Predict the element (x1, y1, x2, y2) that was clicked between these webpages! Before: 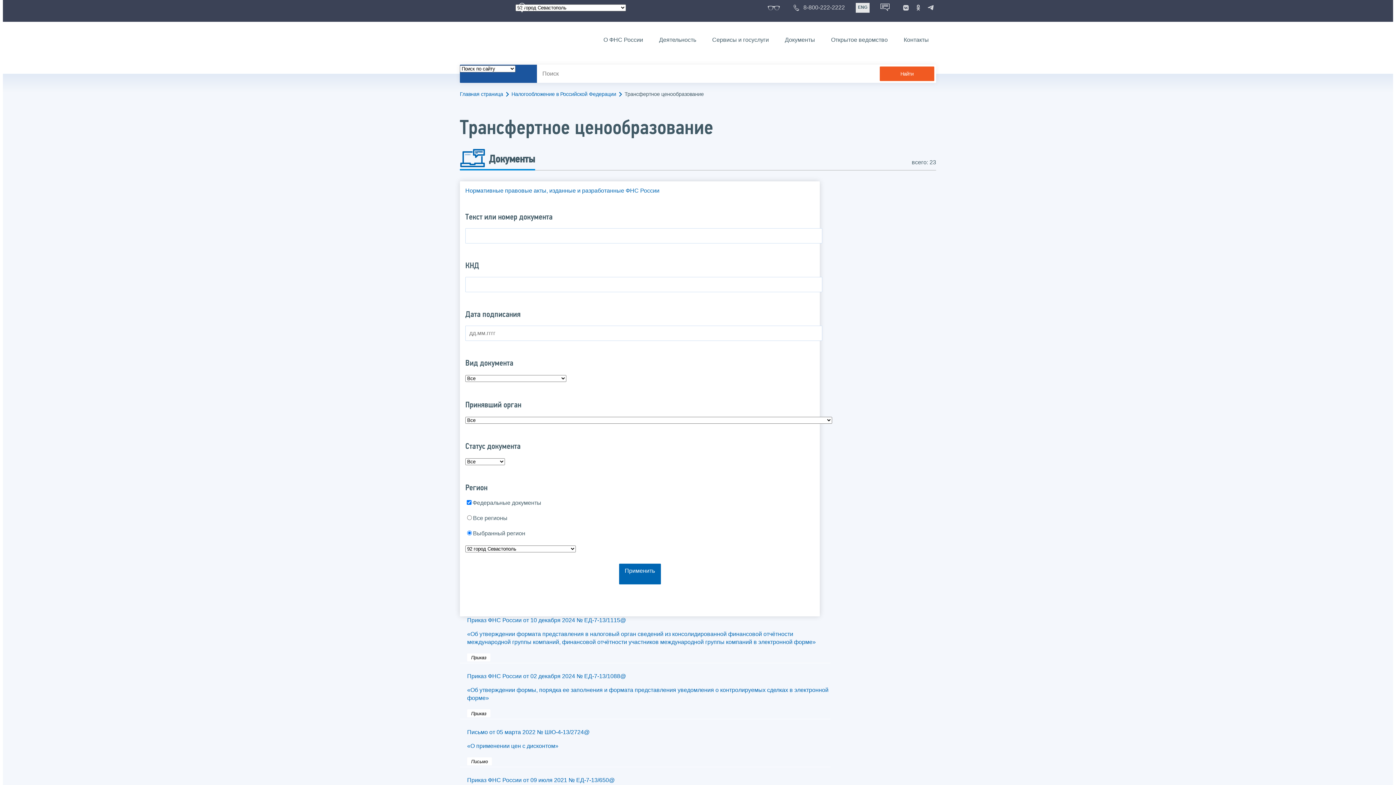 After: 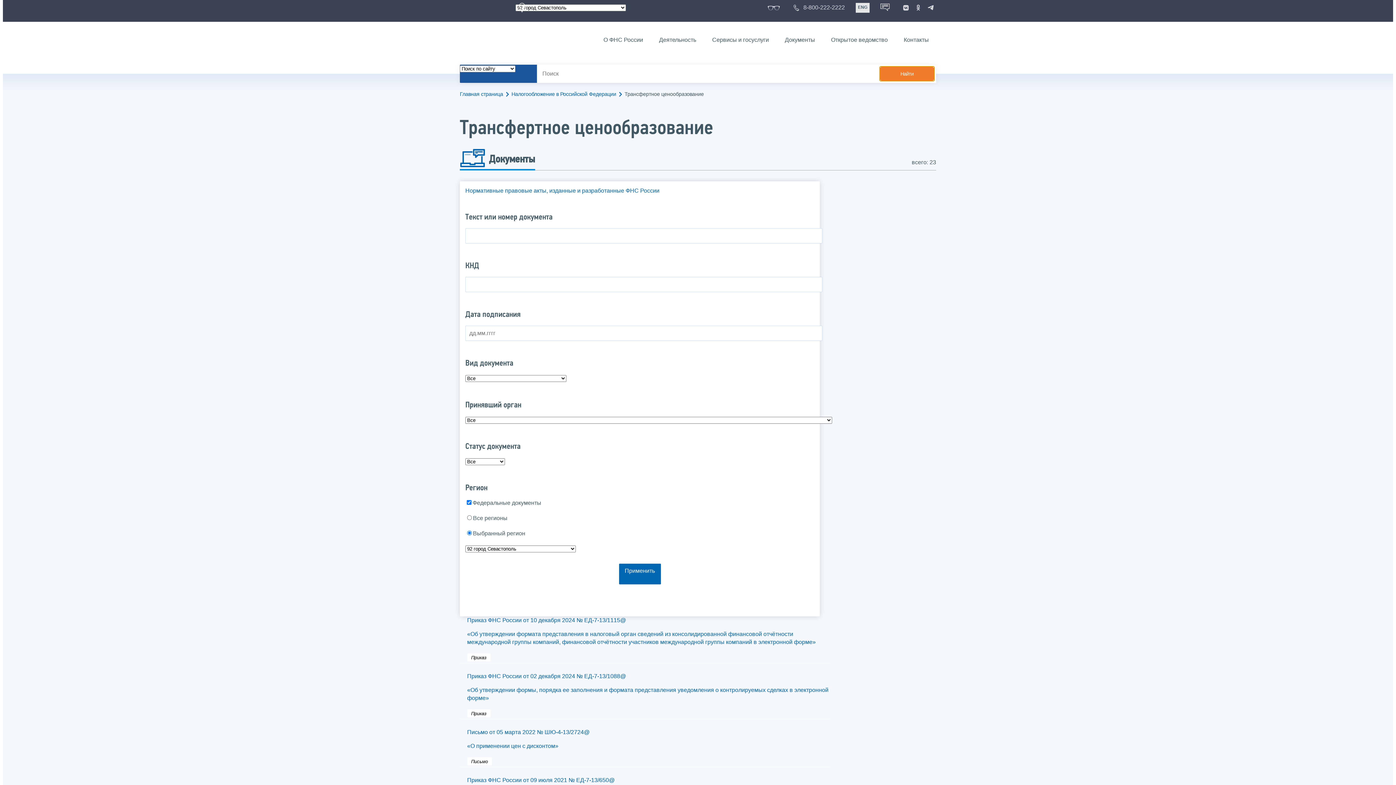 Action: bbox: (880, 66, 934, 81) label: Найти